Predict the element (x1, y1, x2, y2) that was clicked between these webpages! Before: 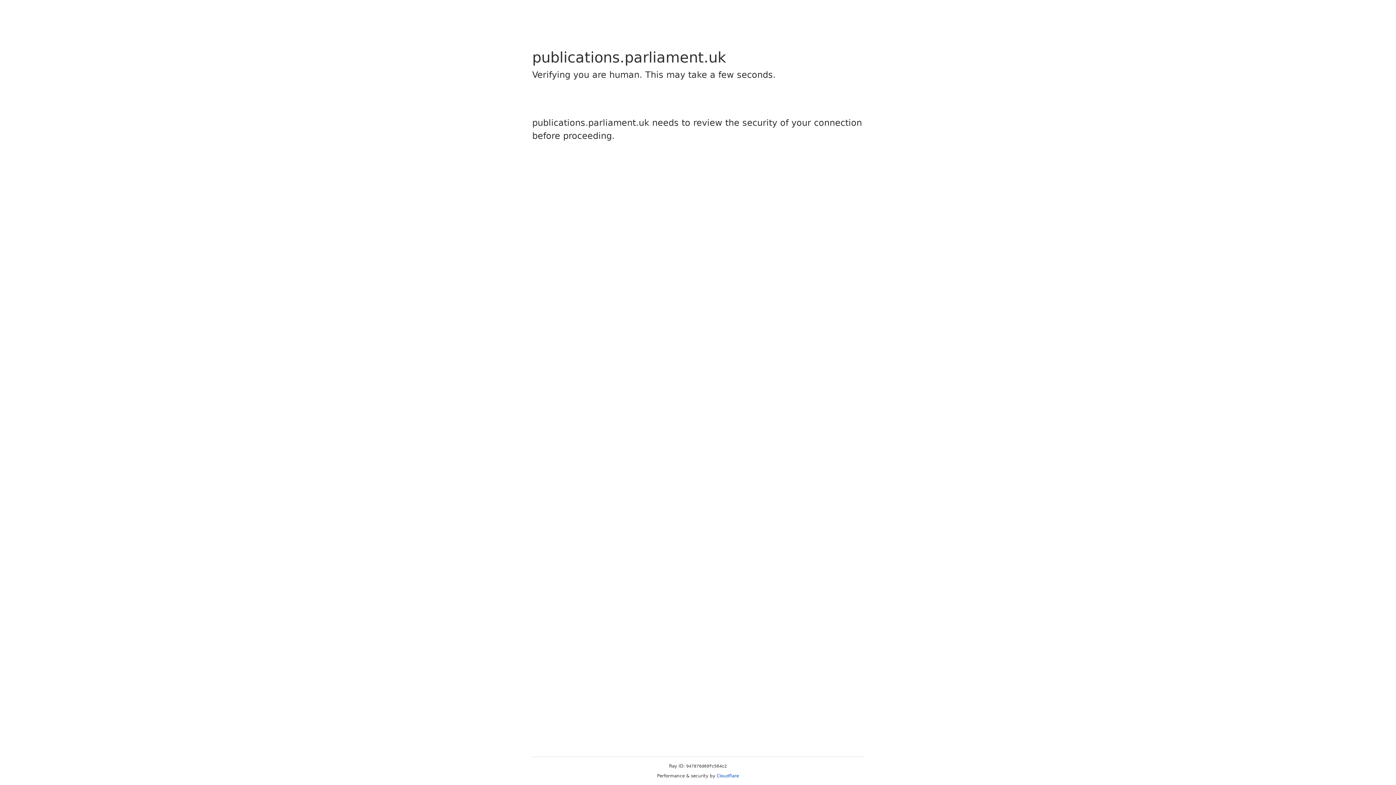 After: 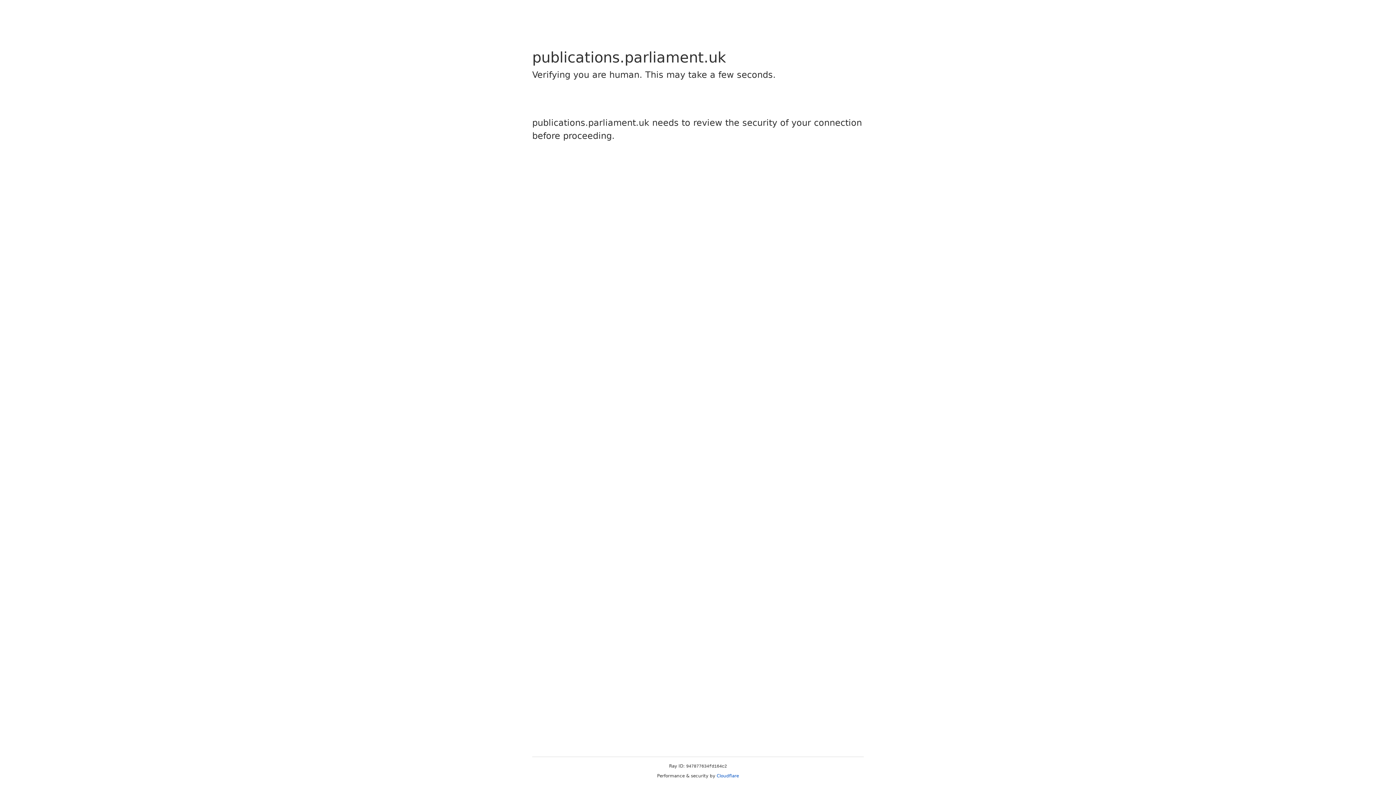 Action: label: Cloudflare bbox: (716, 773, 739, 778)